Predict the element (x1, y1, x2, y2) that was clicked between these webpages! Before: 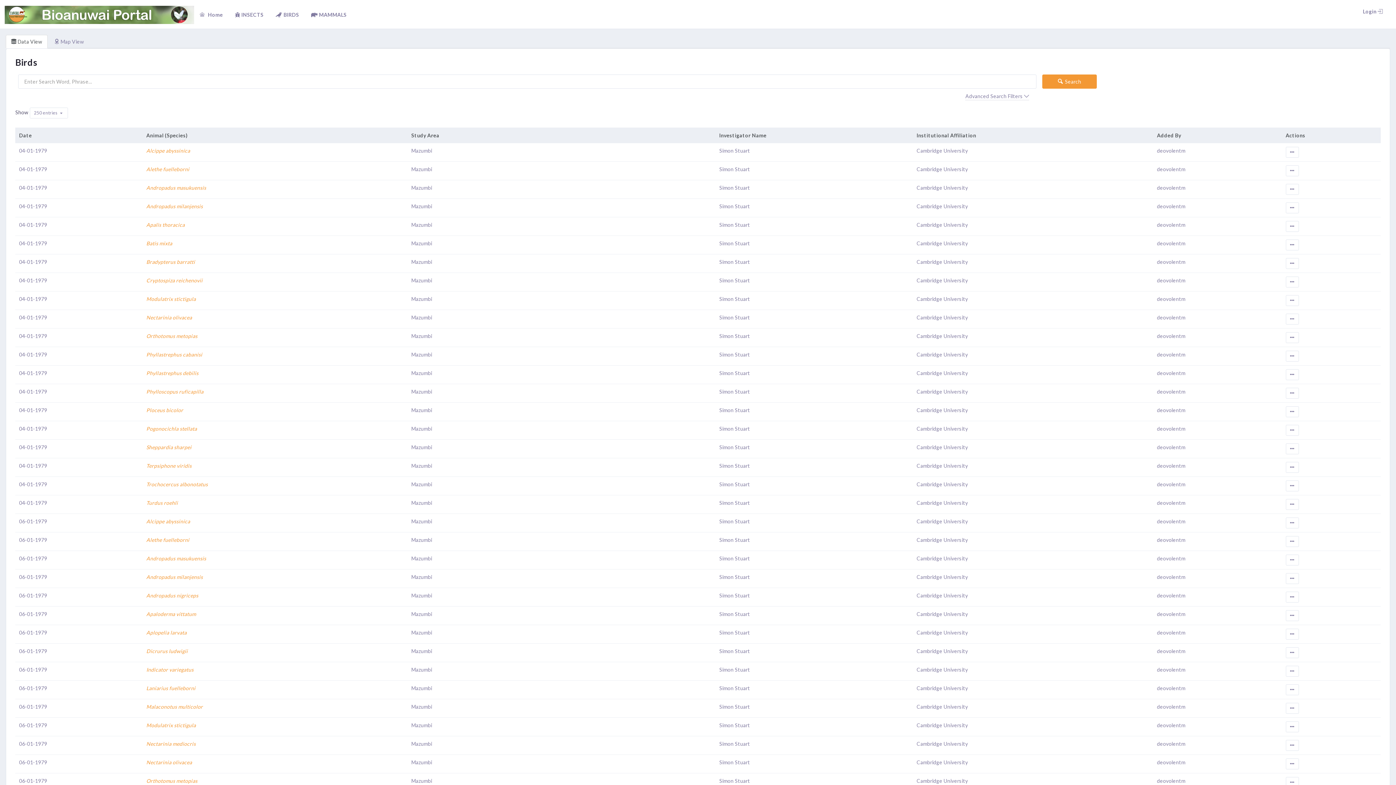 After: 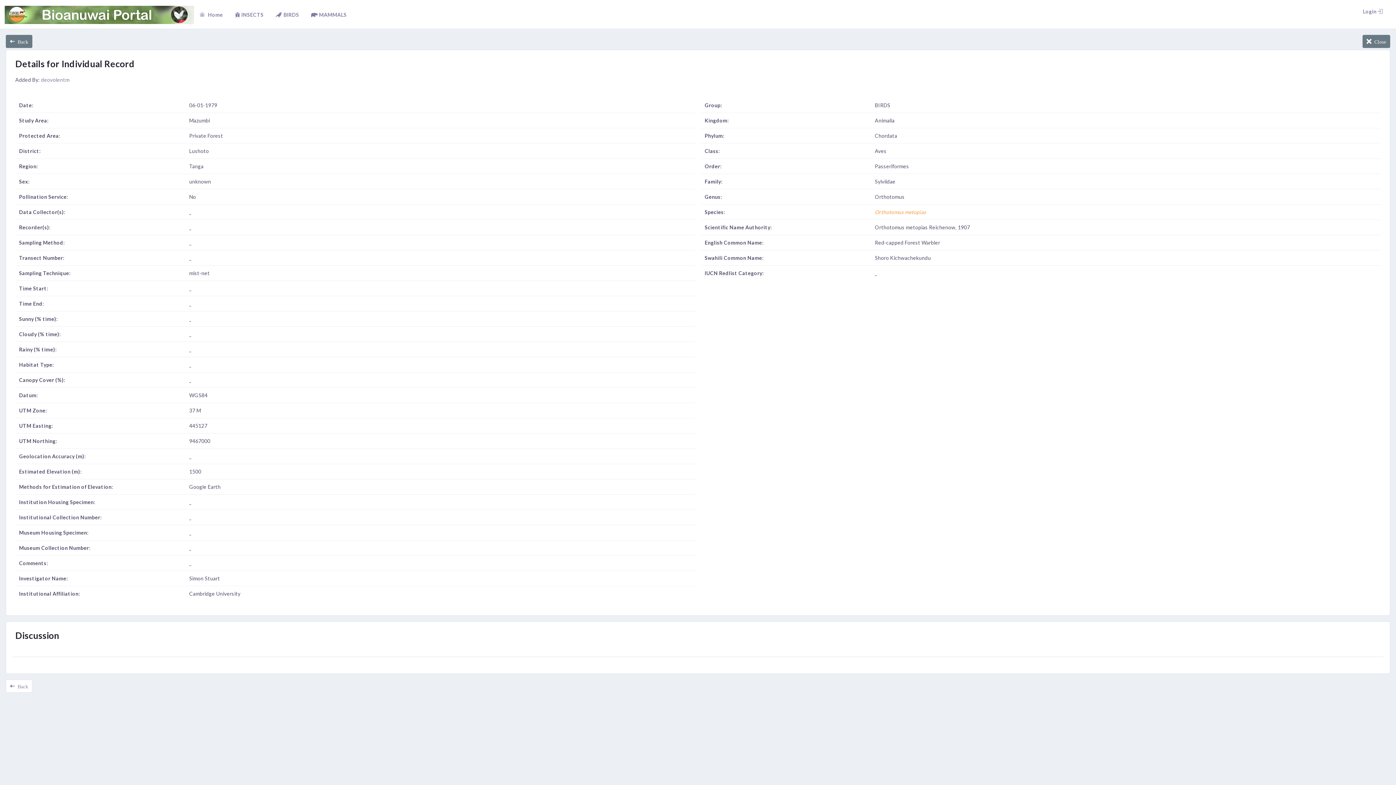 Action: bbox: (916, 778, 968, 784) label: Cambridge University